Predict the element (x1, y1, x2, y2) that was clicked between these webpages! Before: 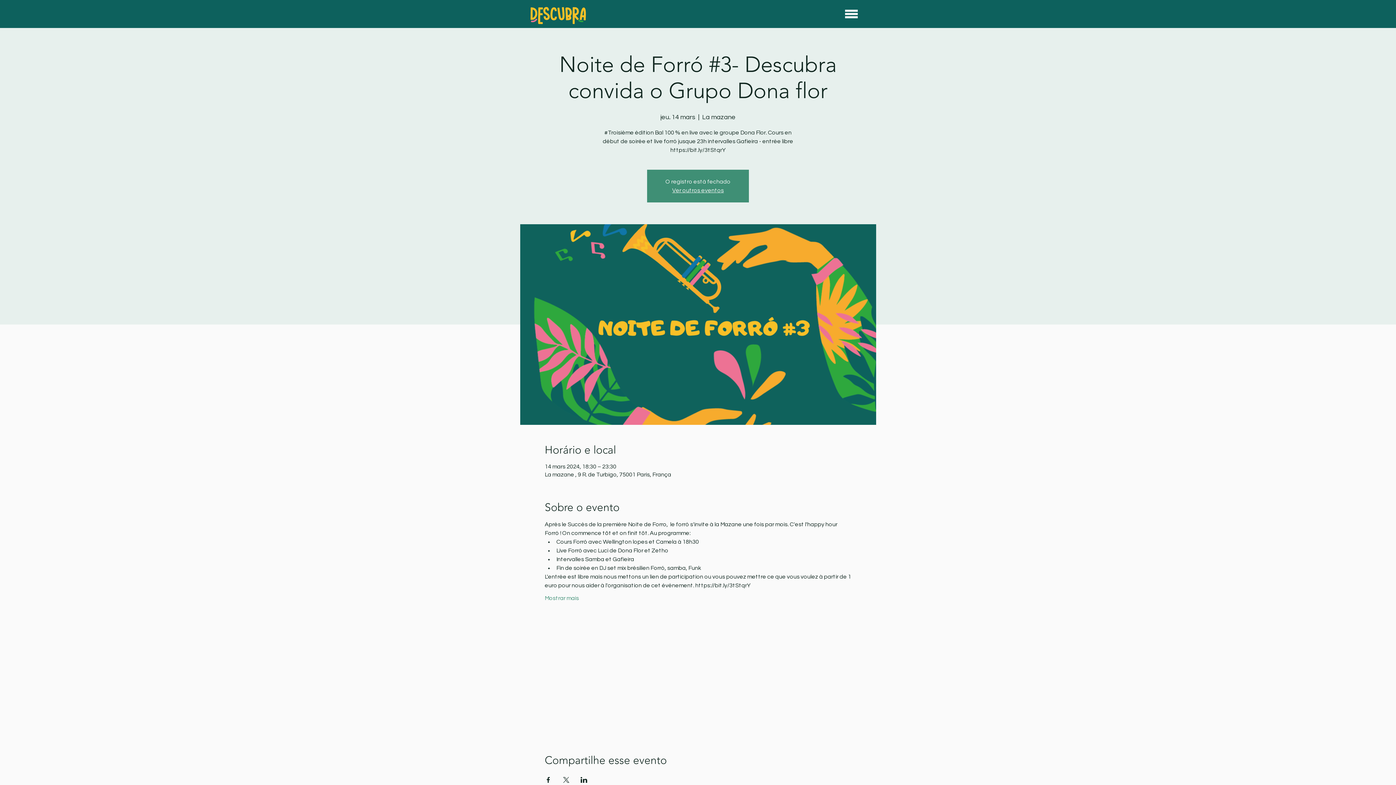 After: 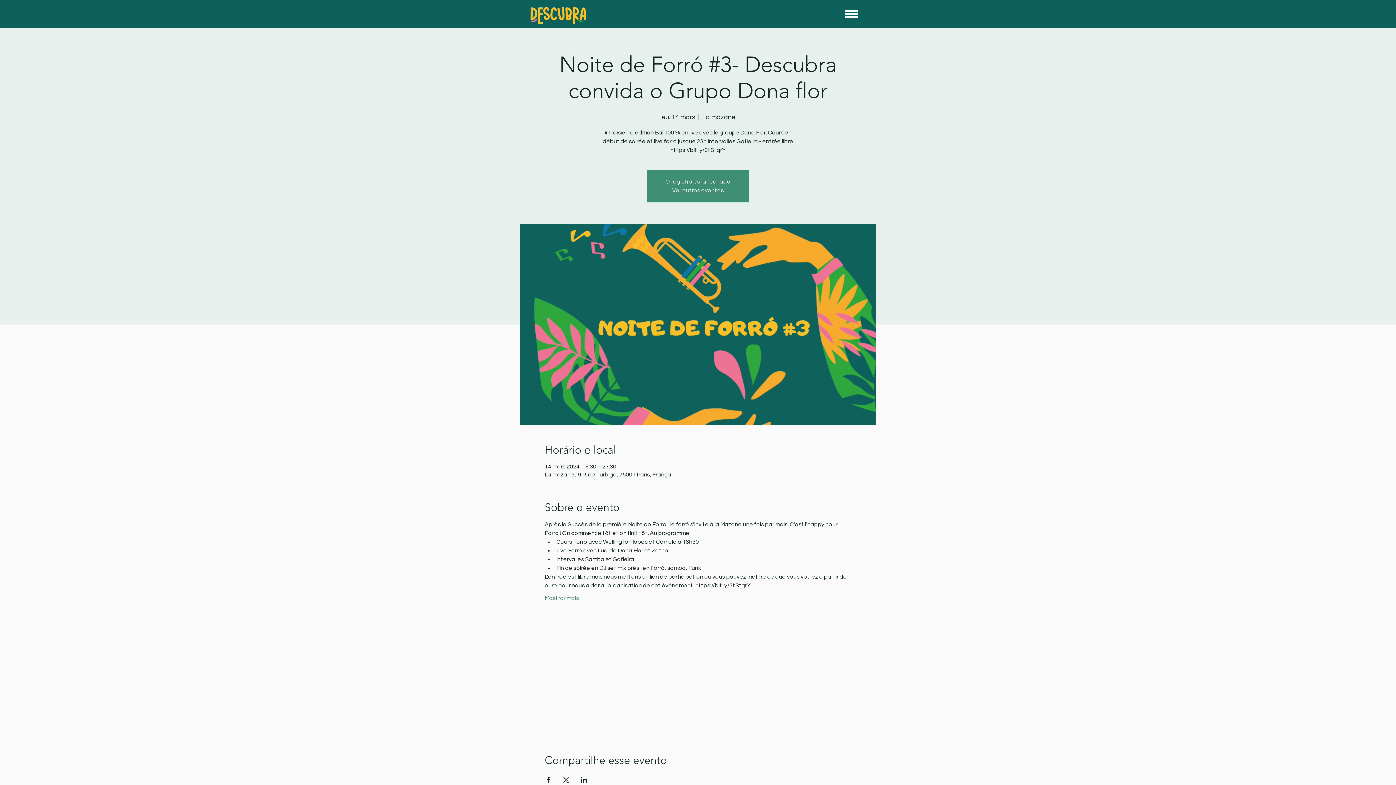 Action: bbox: (562, 777, 569, 783) label: Compartilhe o evento em X